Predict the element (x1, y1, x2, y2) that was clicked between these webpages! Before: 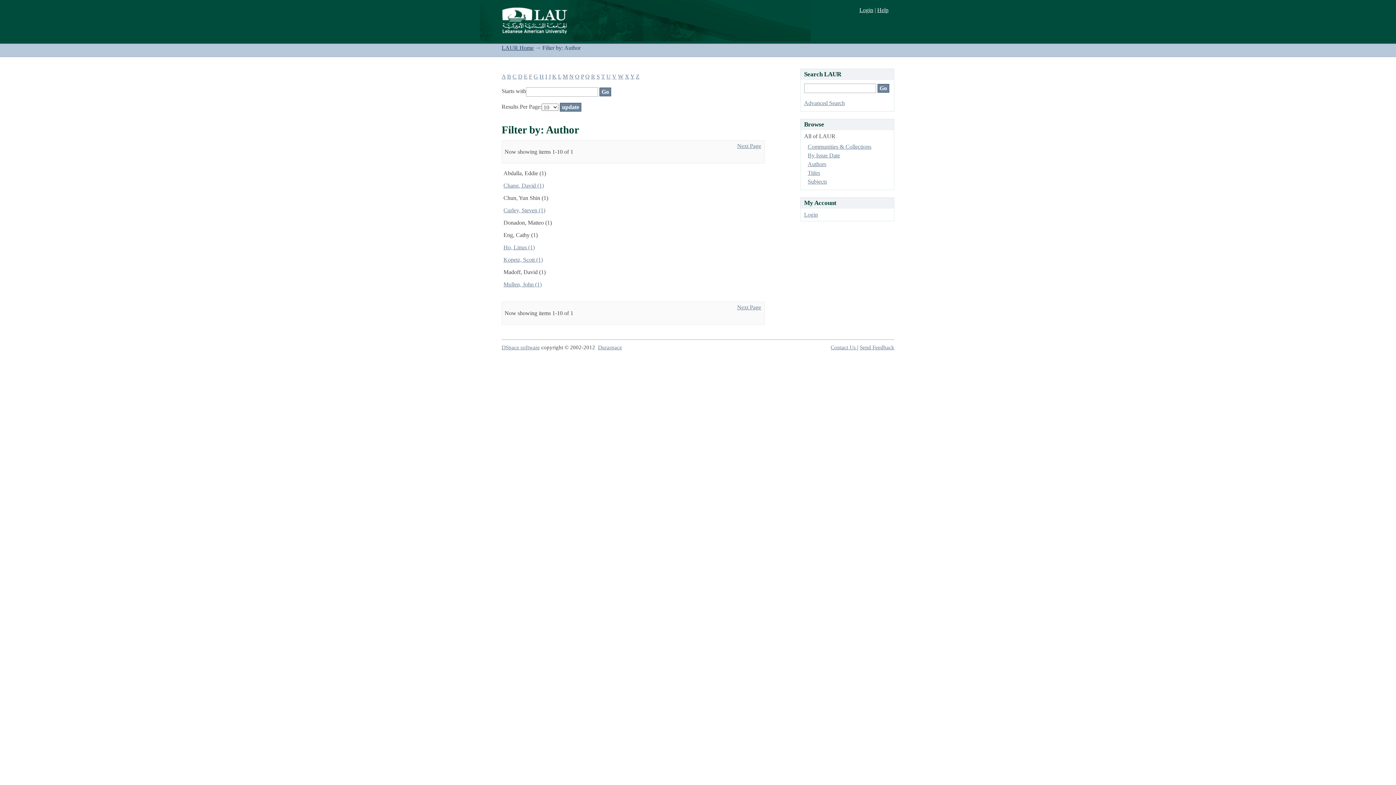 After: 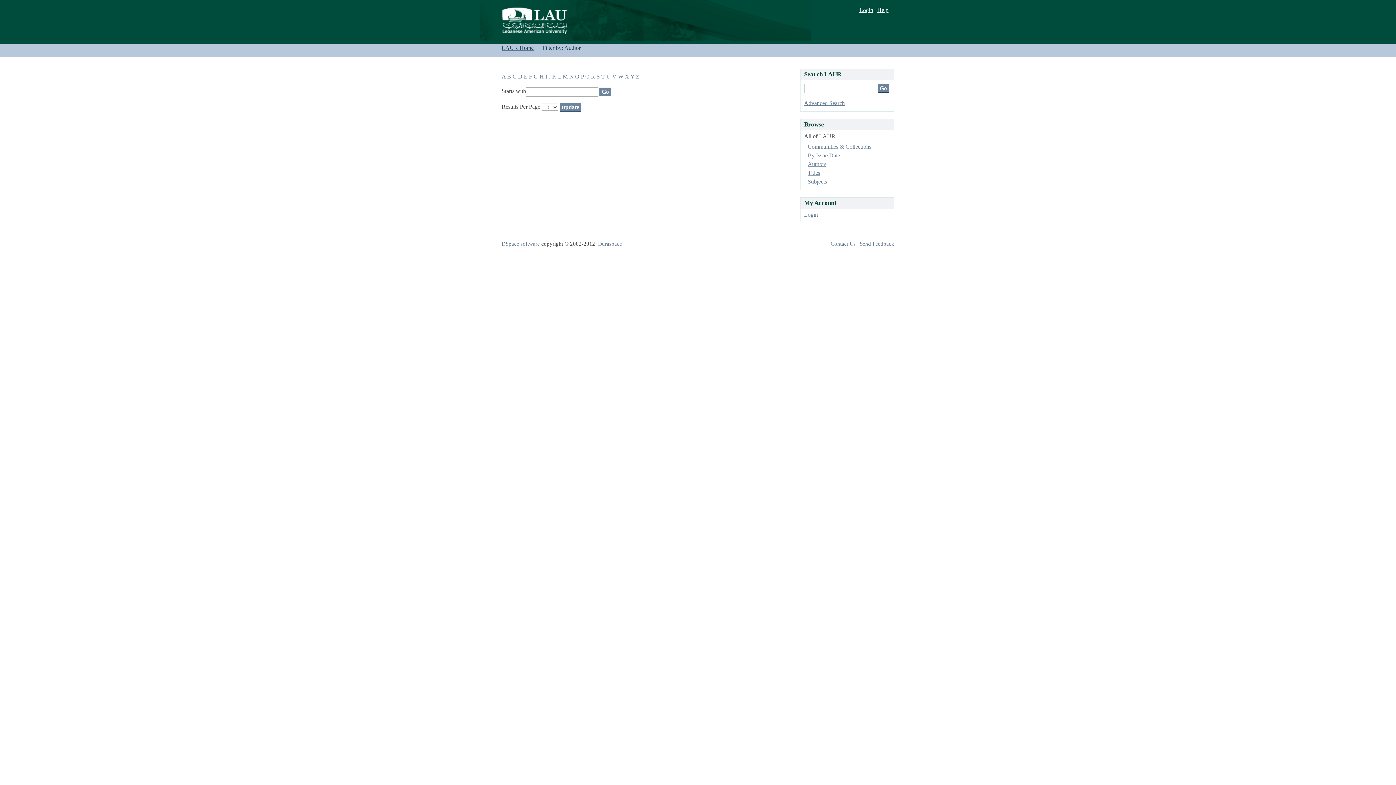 Action: label: T bbox: (601, 73, 605, 79)